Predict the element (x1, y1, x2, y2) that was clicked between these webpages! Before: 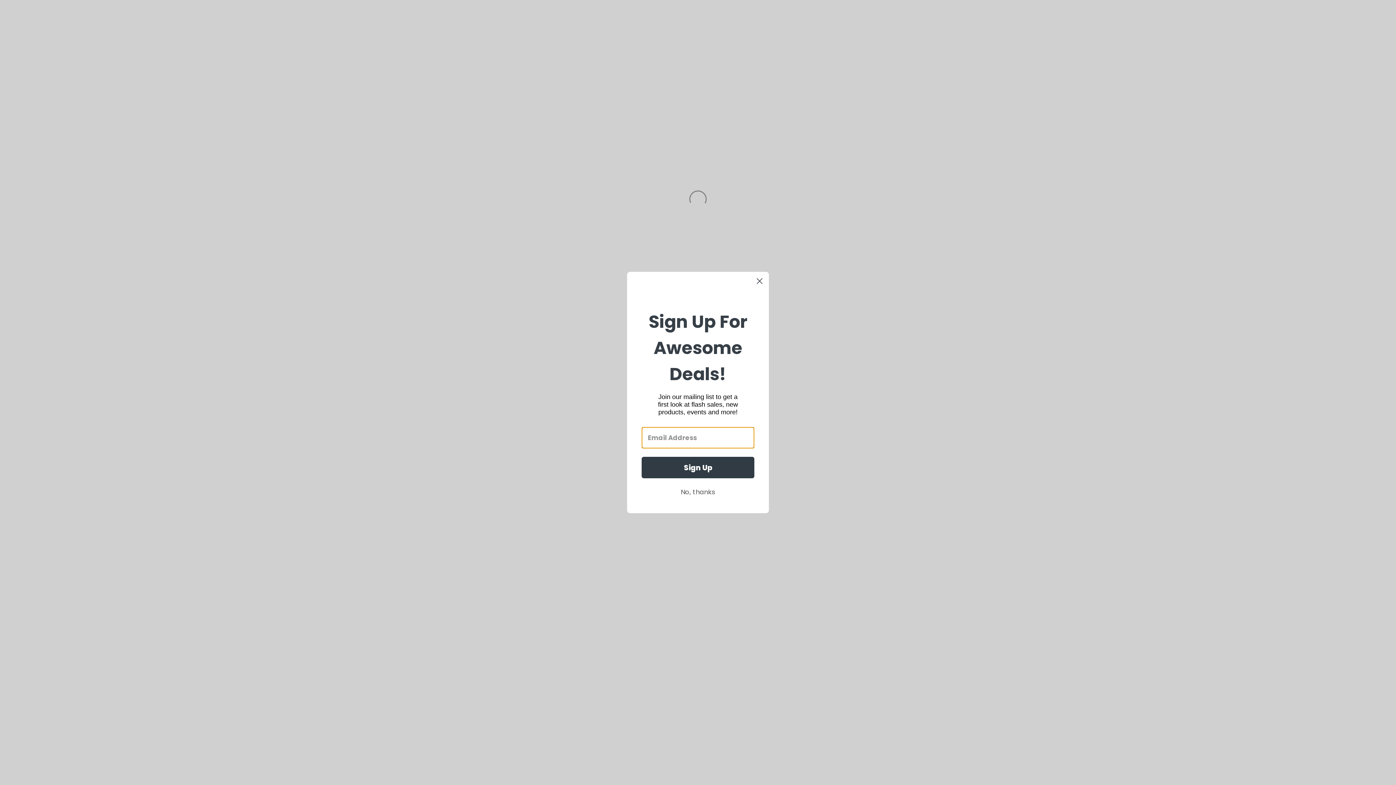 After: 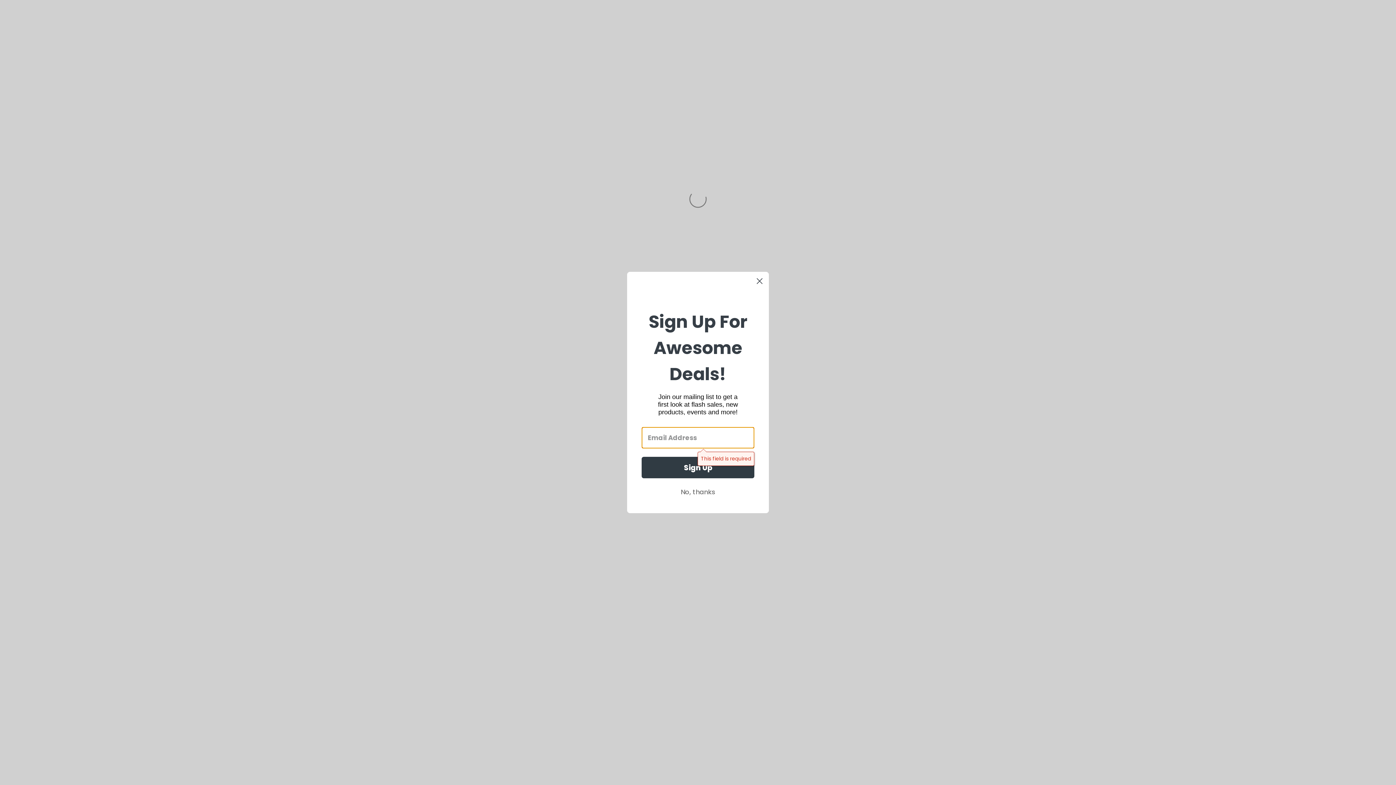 Action: bbox: (641, 457, 754, 478) label: Sign Up